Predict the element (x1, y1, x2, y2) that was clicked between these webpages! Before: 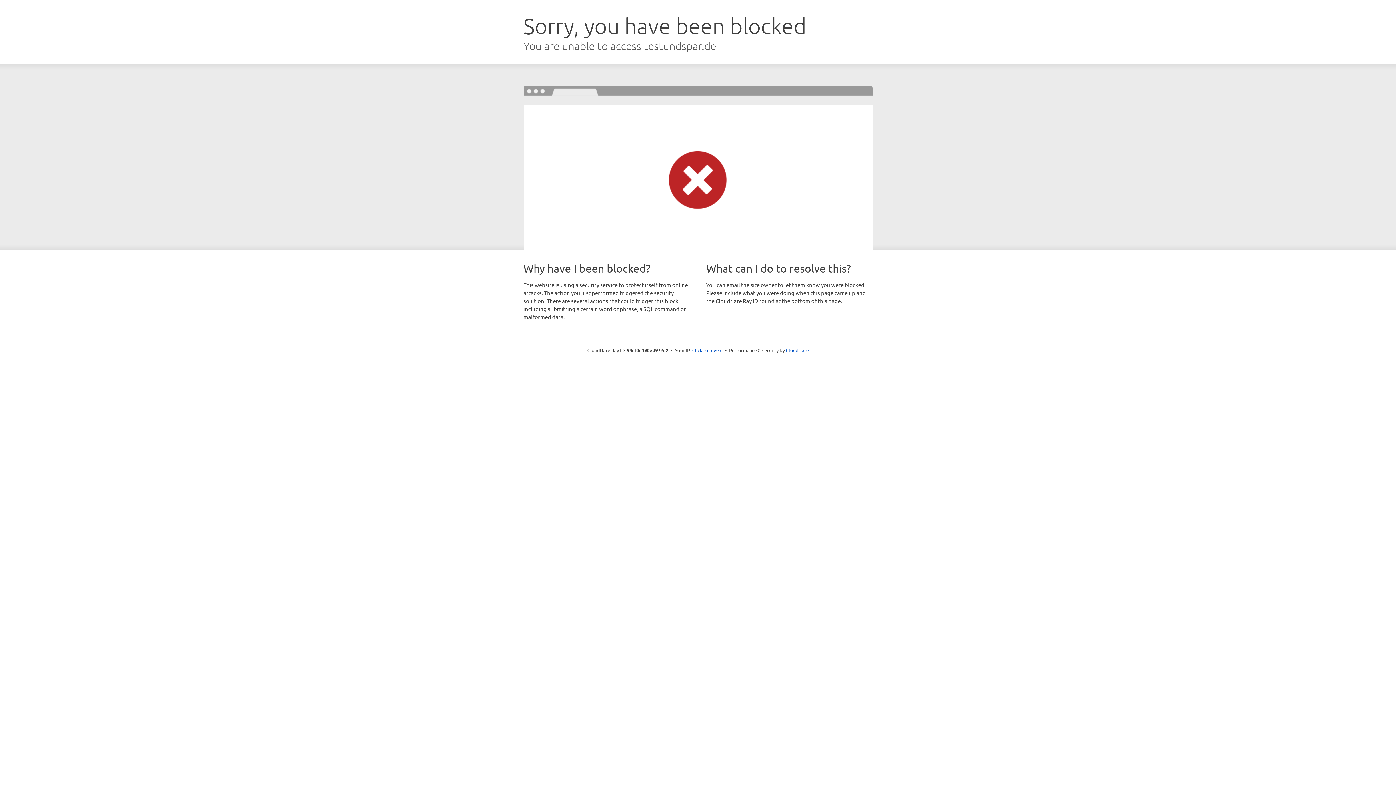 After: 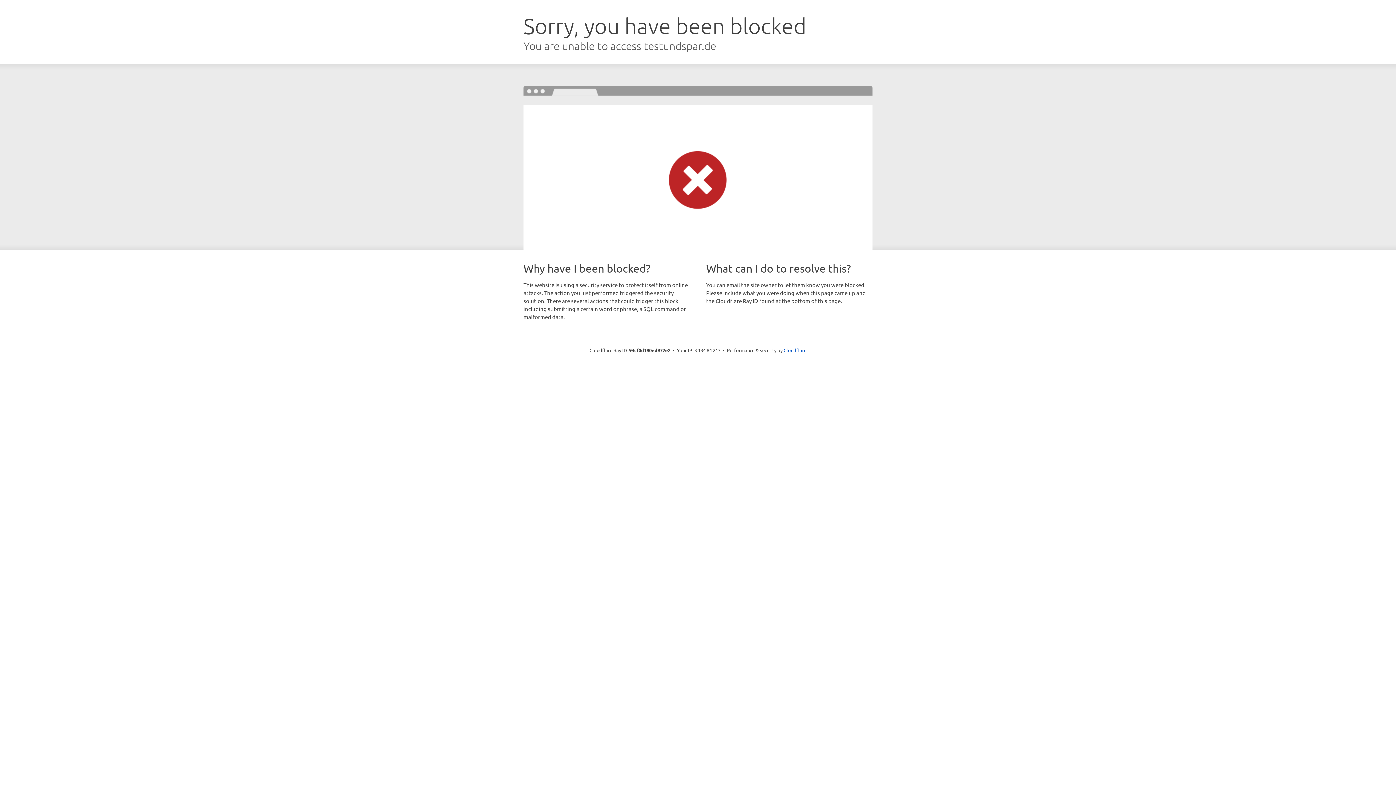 Action: label: Click to reveal bbox: (692, 346, 722, 353)